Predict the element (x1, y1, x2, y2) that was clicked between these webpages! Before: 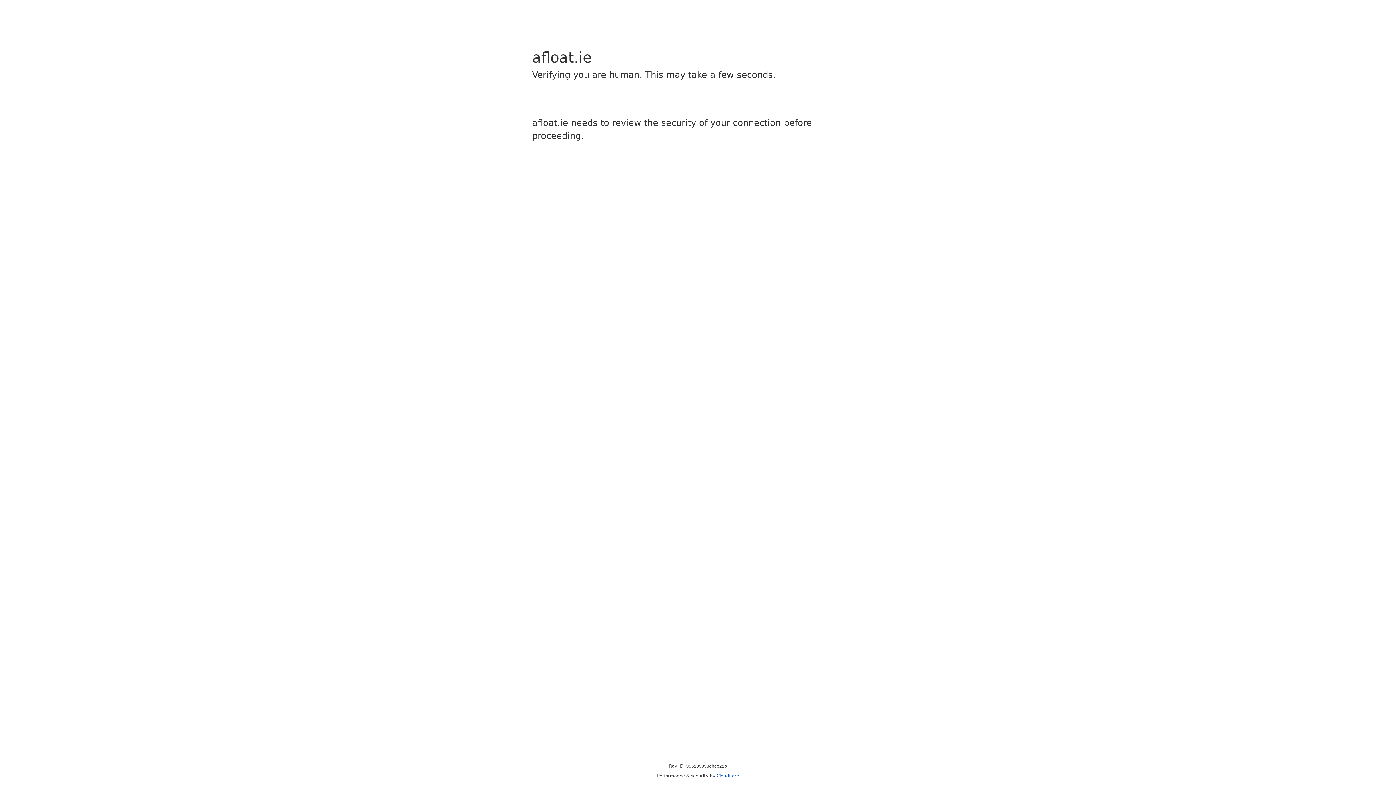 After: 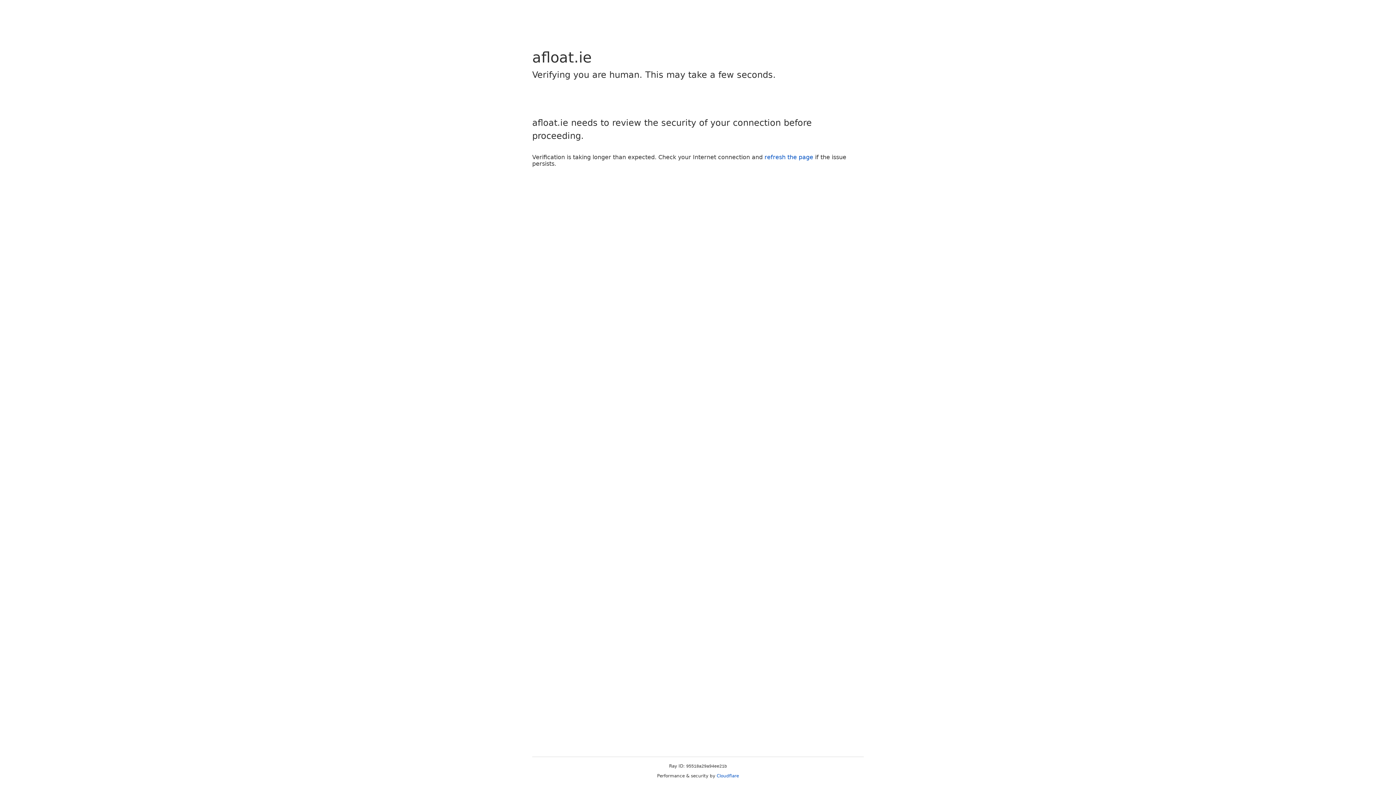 Action: label: Cloudflare bbox: (716, 773, 739, 778)